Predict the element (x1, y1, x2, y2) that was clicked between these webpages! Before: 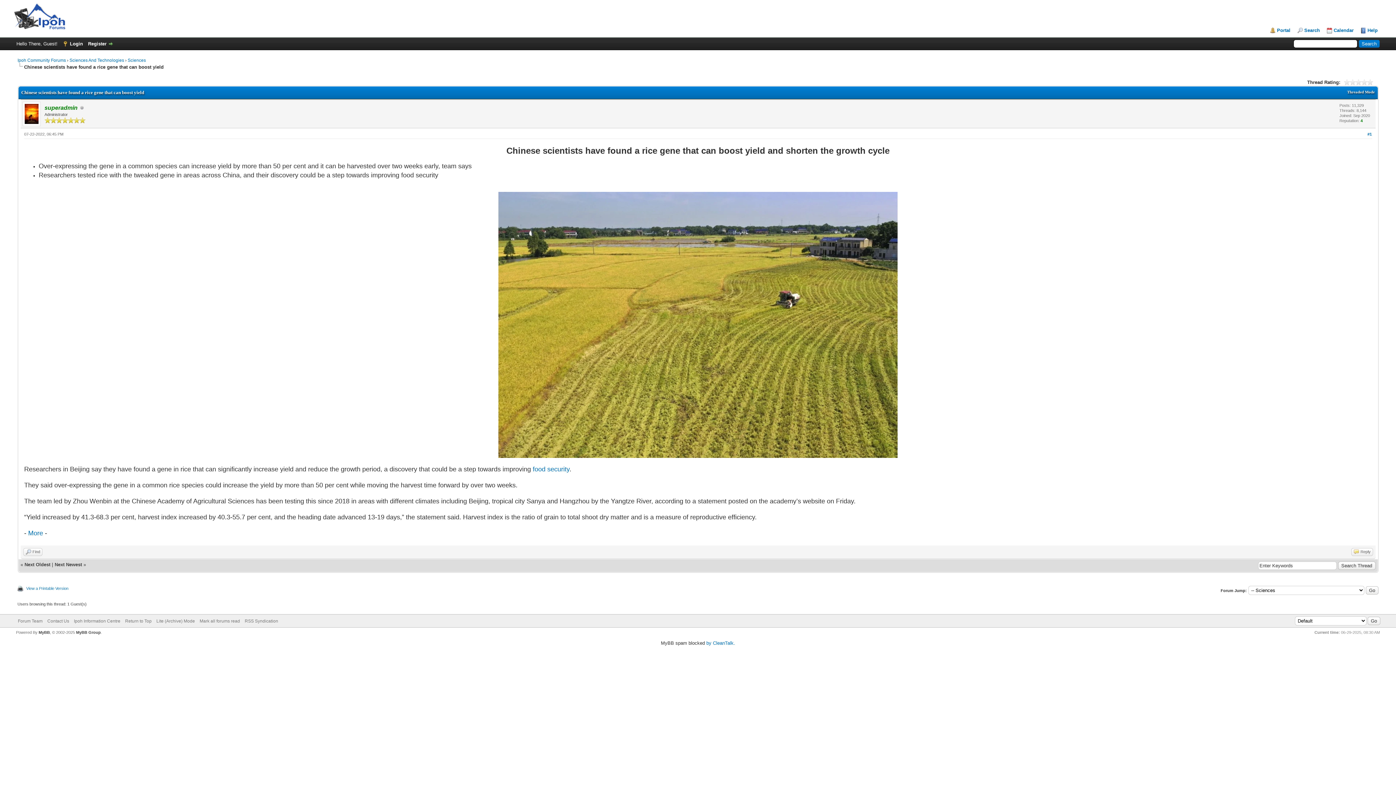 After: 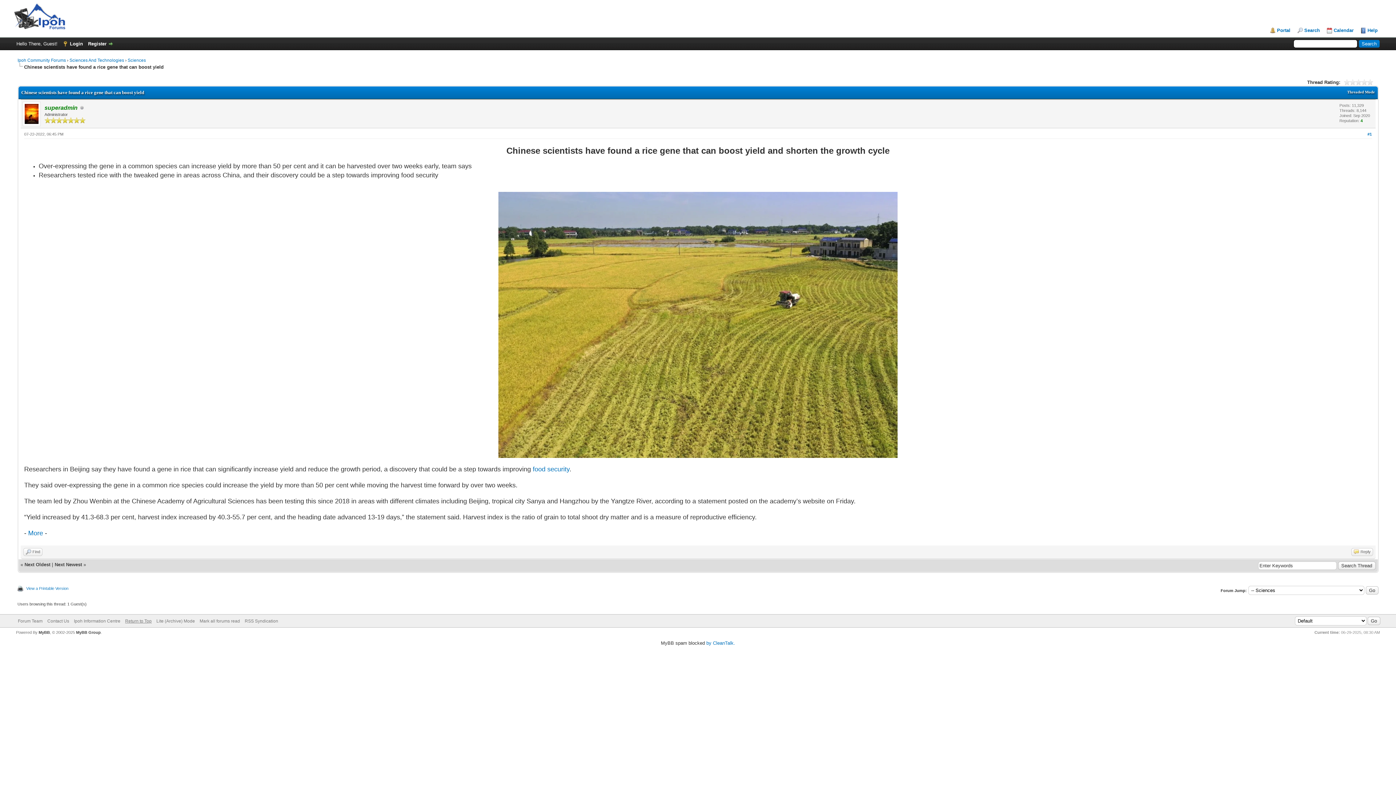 Action: bbox: (125, 618, 151, 624) label: Return to Top